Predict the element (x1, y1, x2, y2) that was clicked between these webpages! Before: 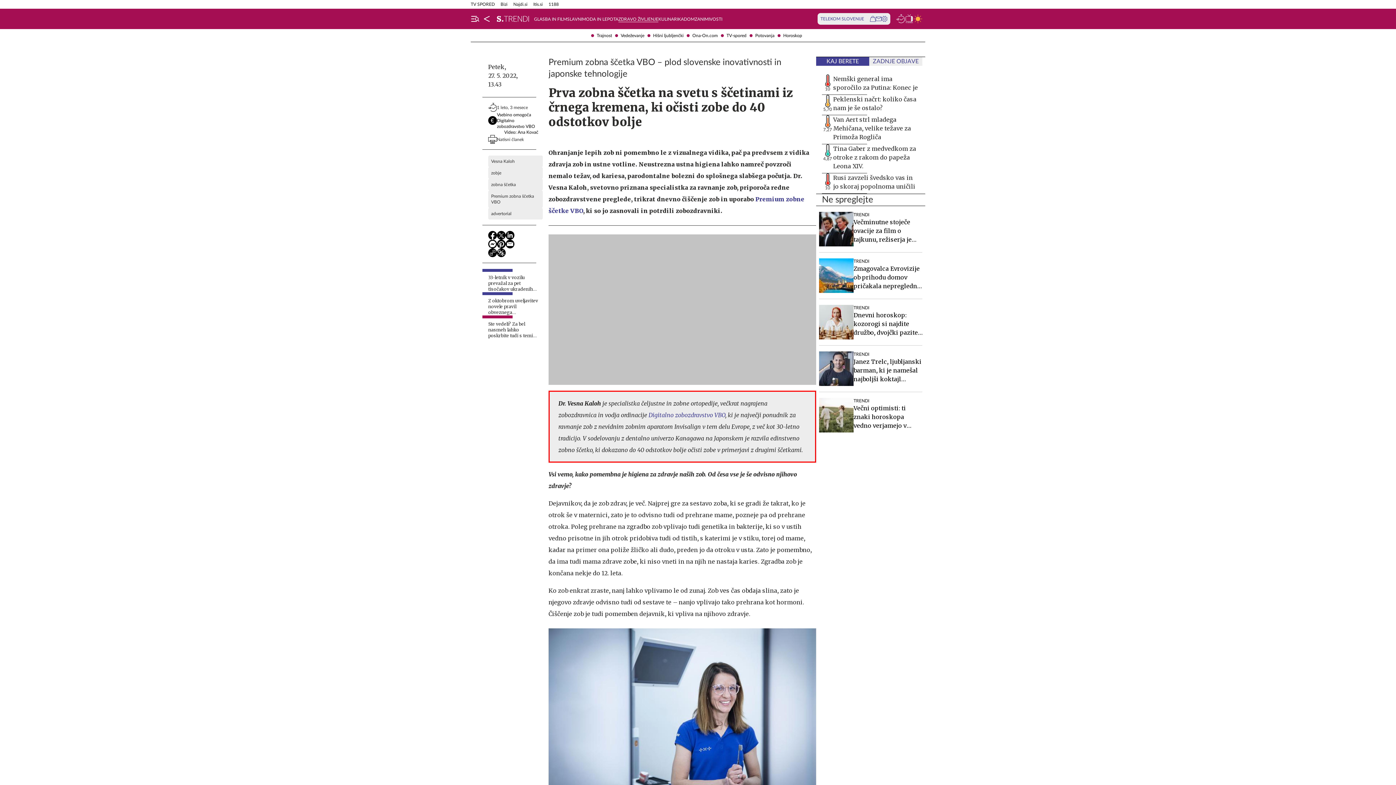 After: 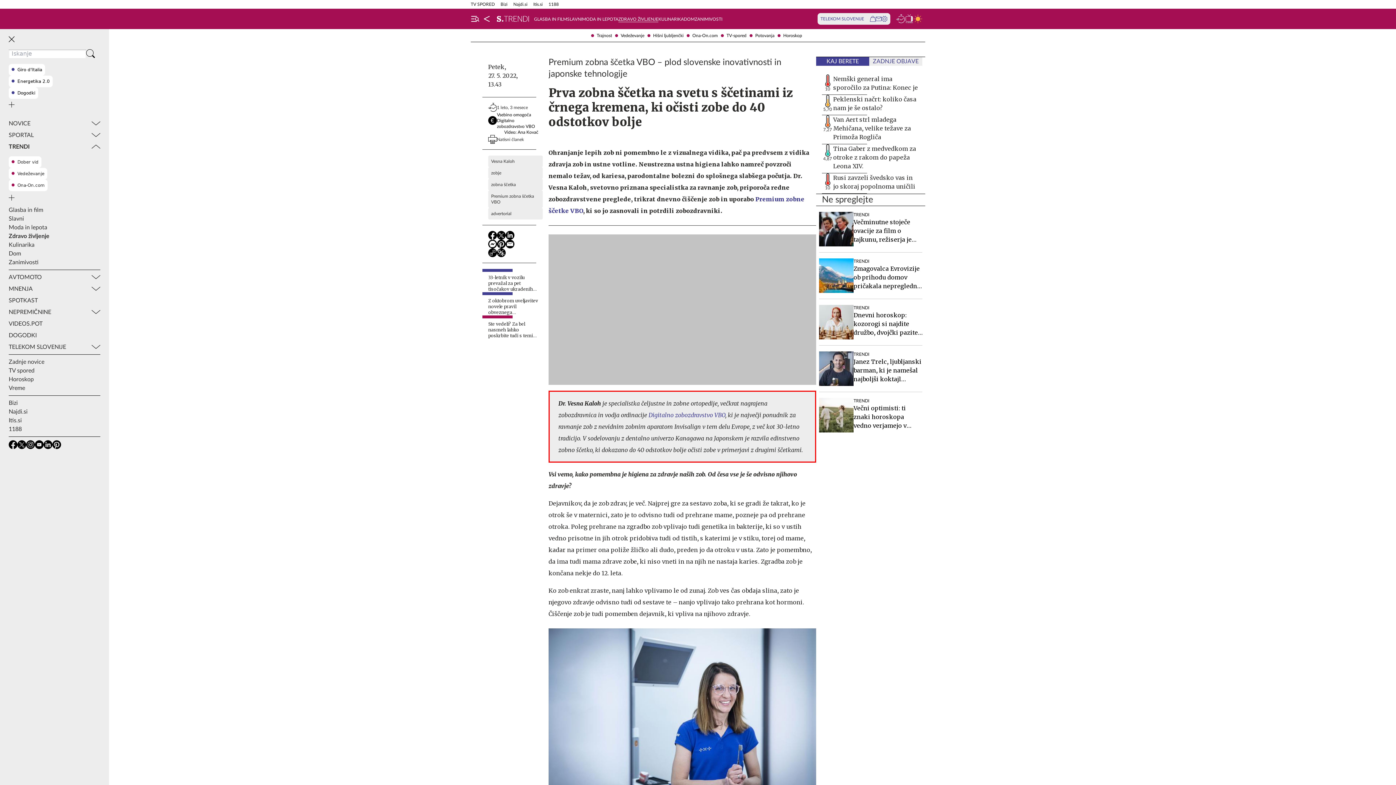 Action: bbox: (470, 10, 479, 27)